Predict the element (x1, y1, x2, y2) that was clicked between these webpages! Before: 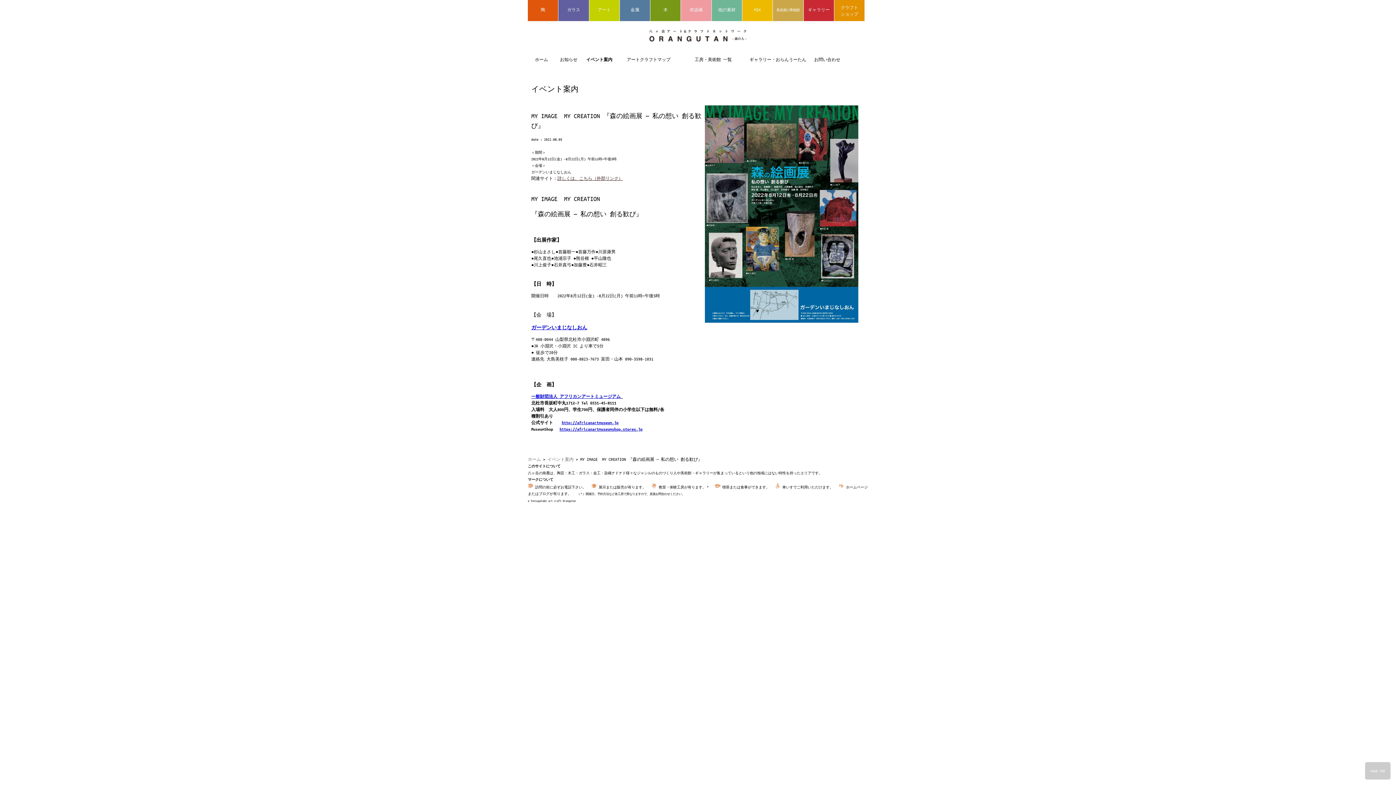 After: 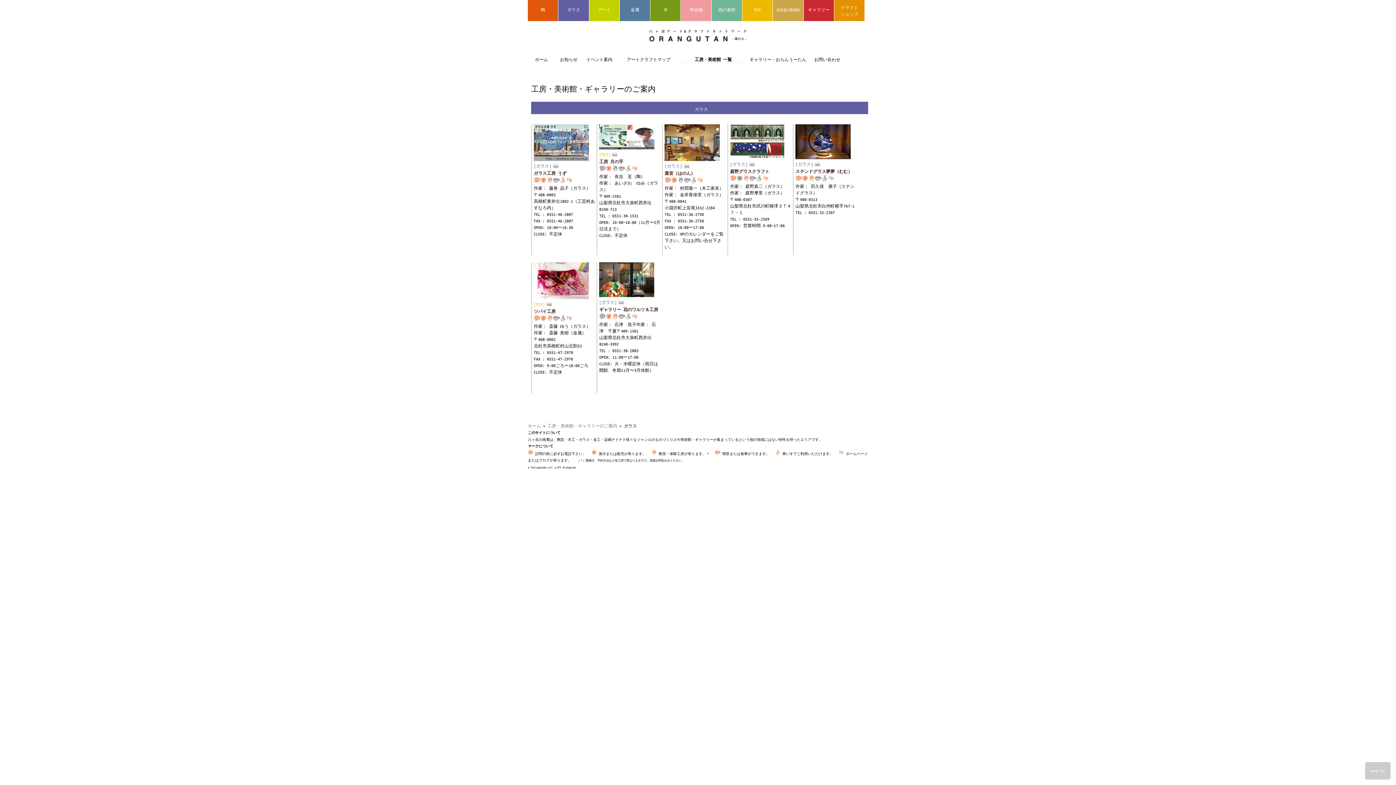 Action: bbox: (558, 2, 588, 16) label: ガラス